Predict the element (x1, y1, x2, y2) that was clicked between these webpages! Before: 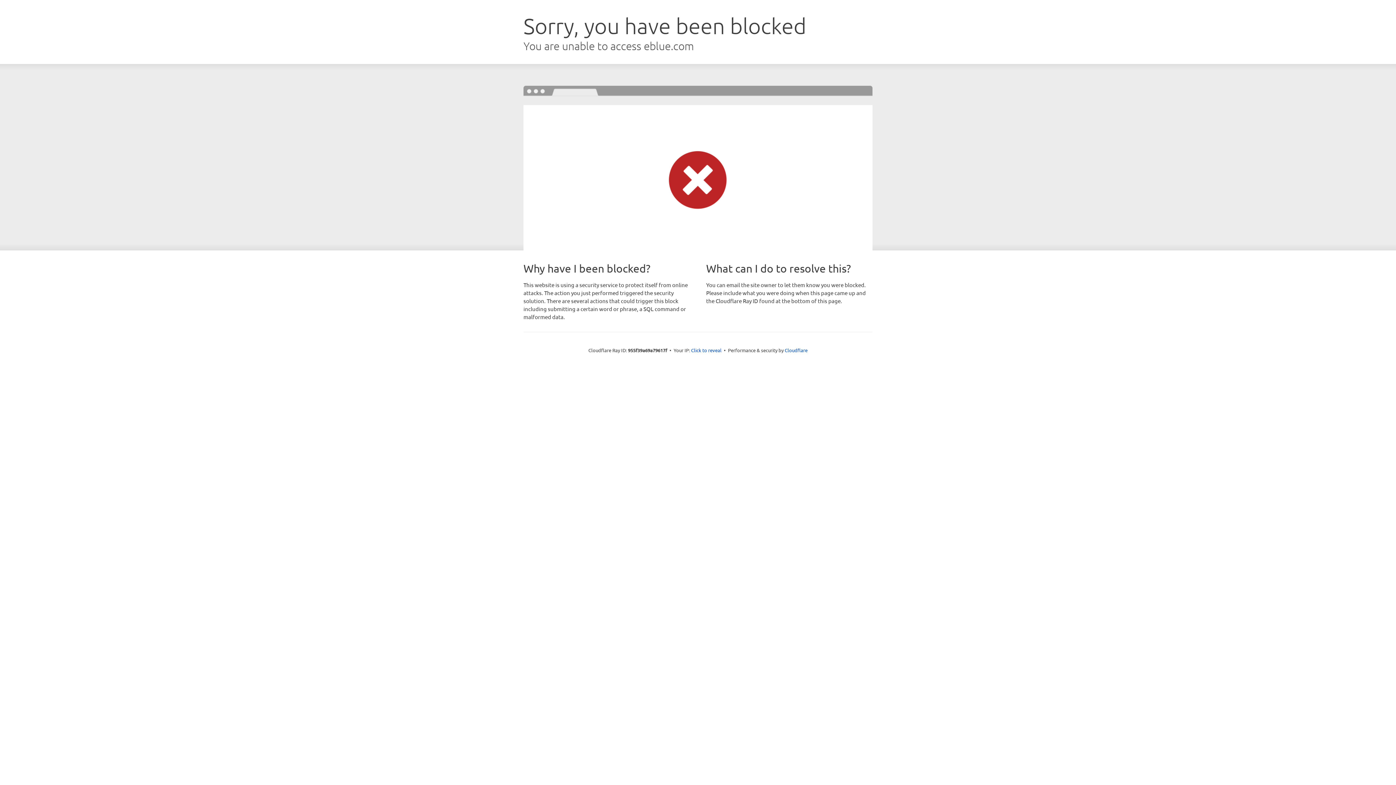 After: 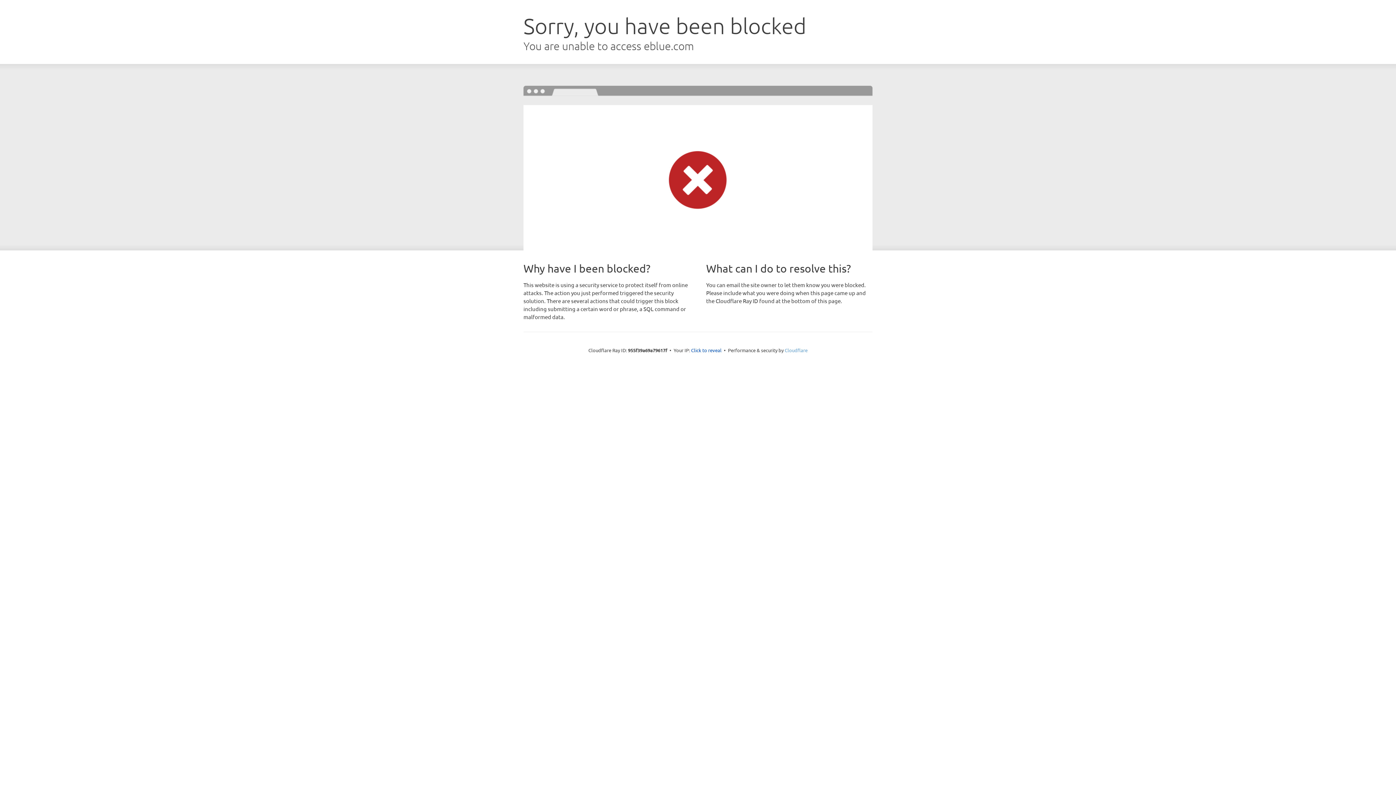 Action: label: Cloudflare bbox: (784, 347, 807, 353)